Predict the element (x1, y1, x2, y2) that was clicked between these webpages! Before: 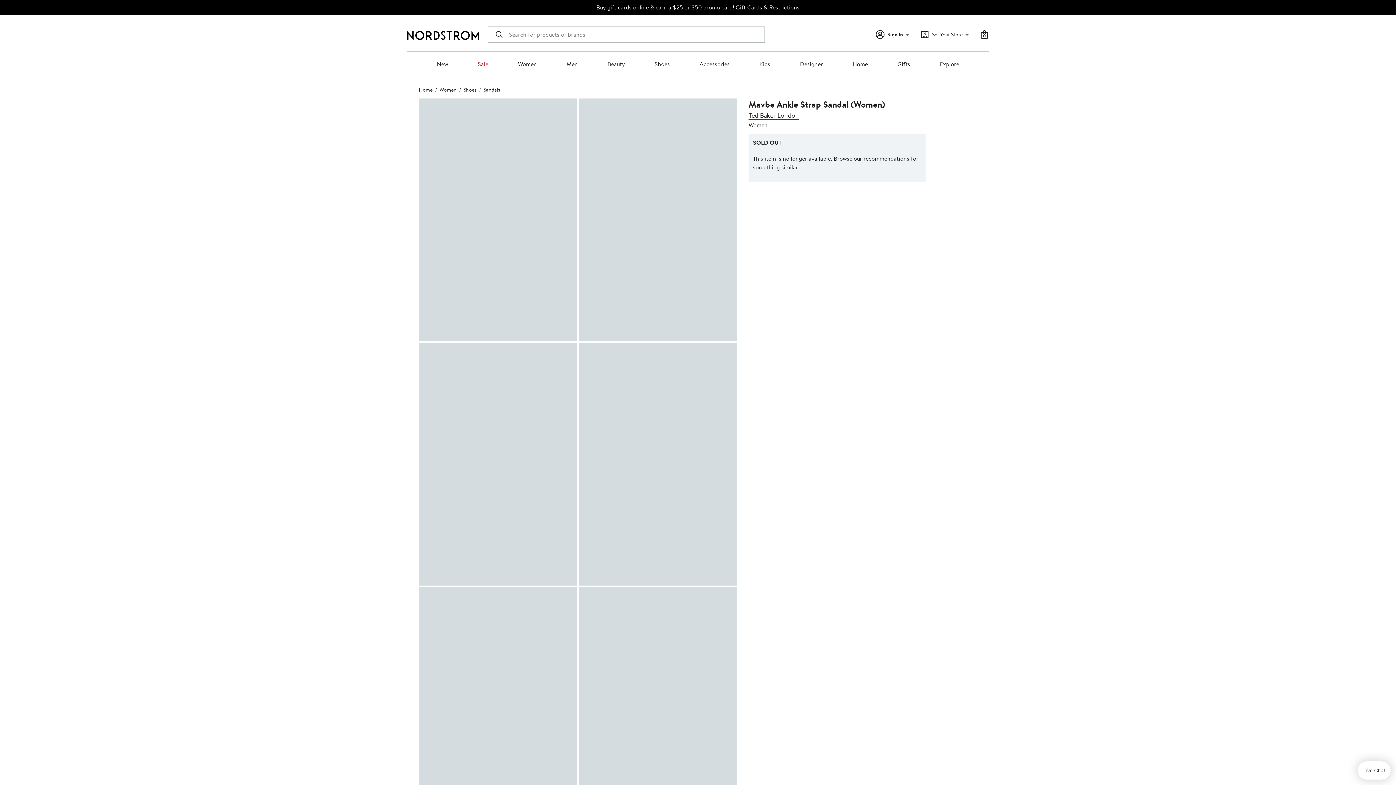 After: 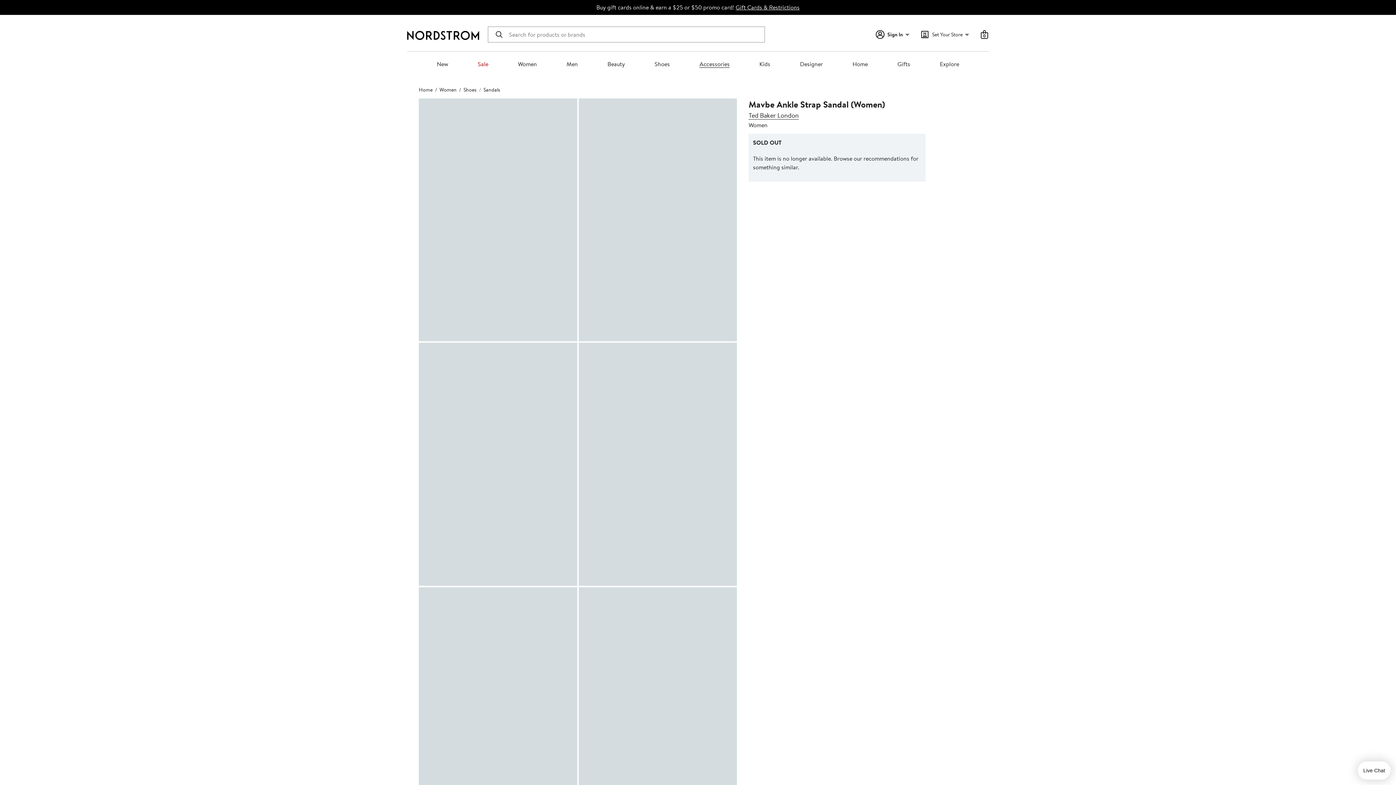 Action: bbox: (699, 60, 729, 68) label: Accessories